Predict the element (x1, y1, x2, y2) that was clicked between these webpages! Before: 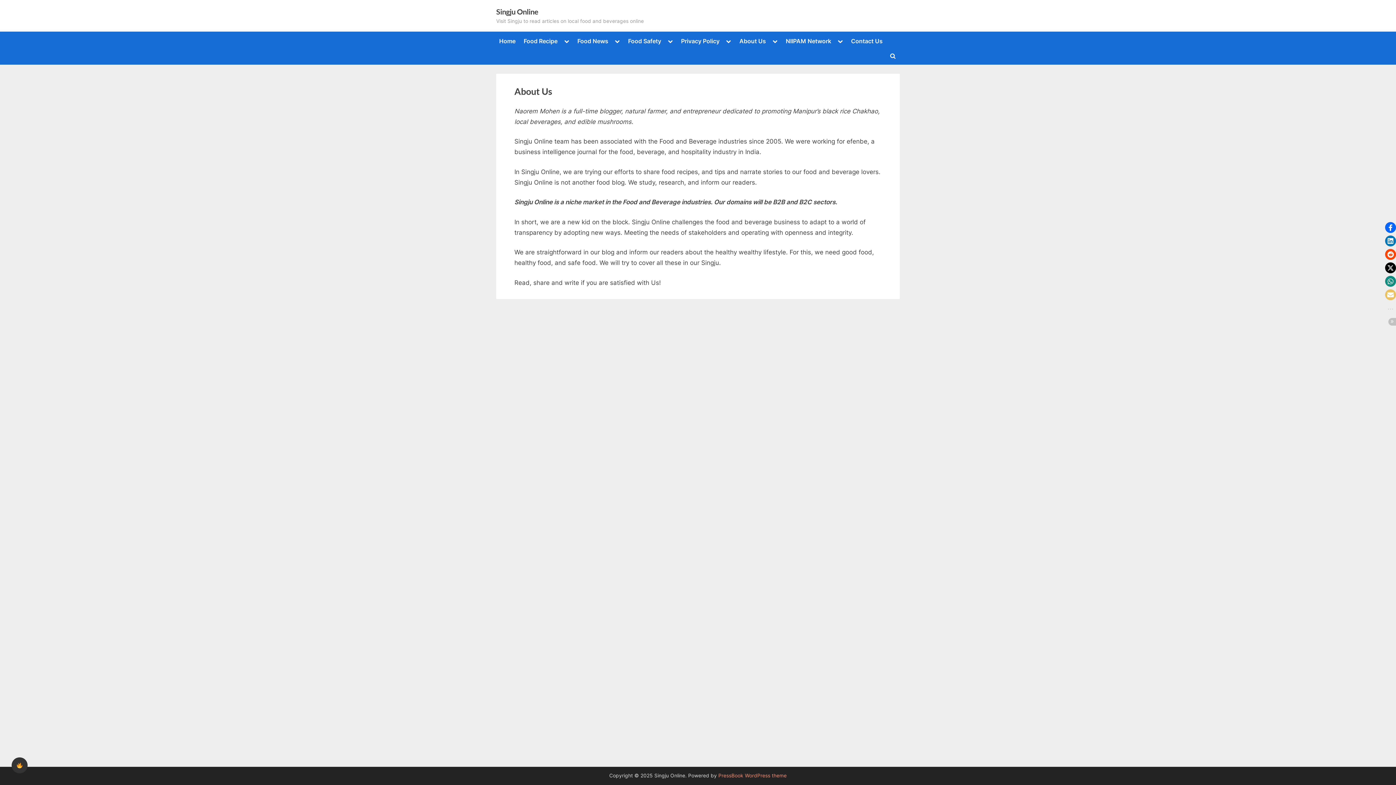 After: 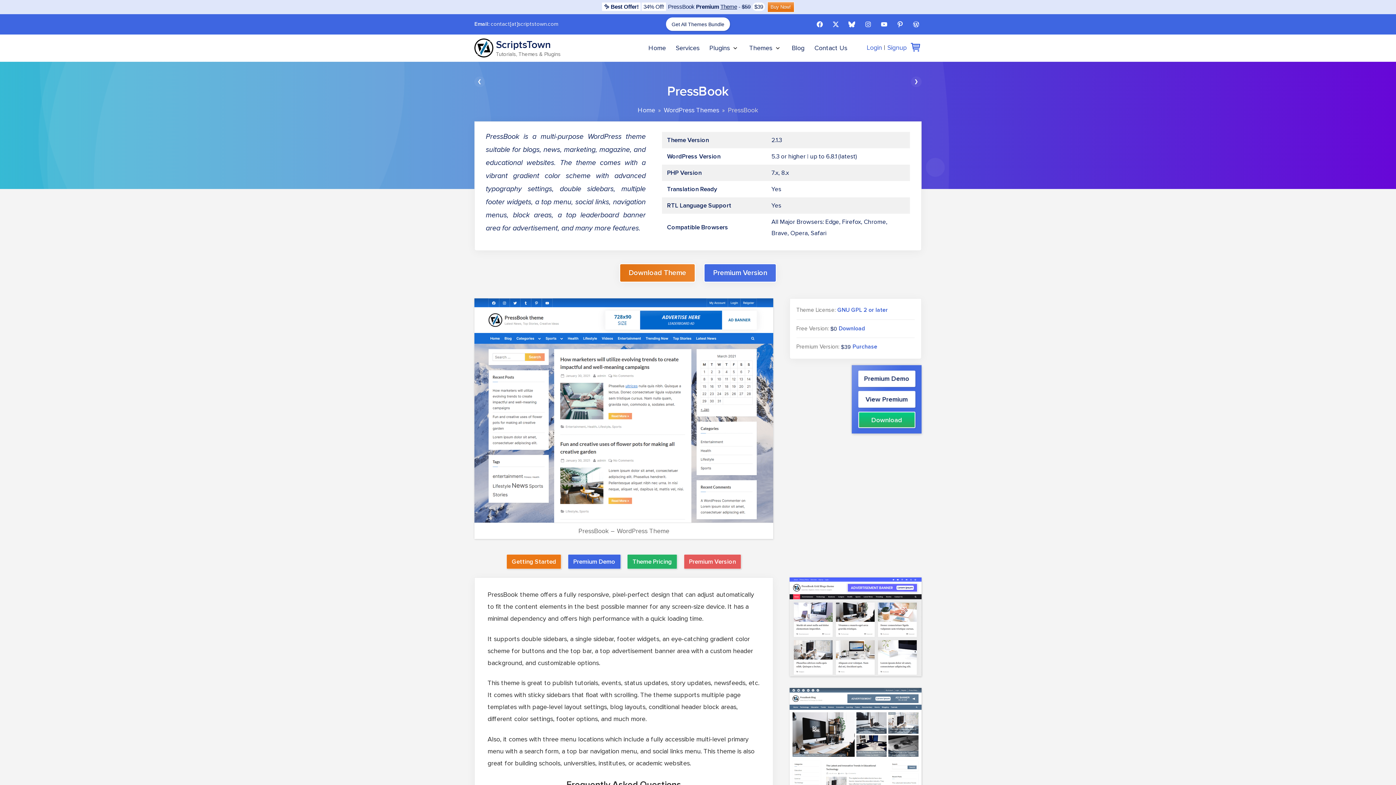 Action: bbox: (718, 773, 786, 779) label: PressBook WordPress theme